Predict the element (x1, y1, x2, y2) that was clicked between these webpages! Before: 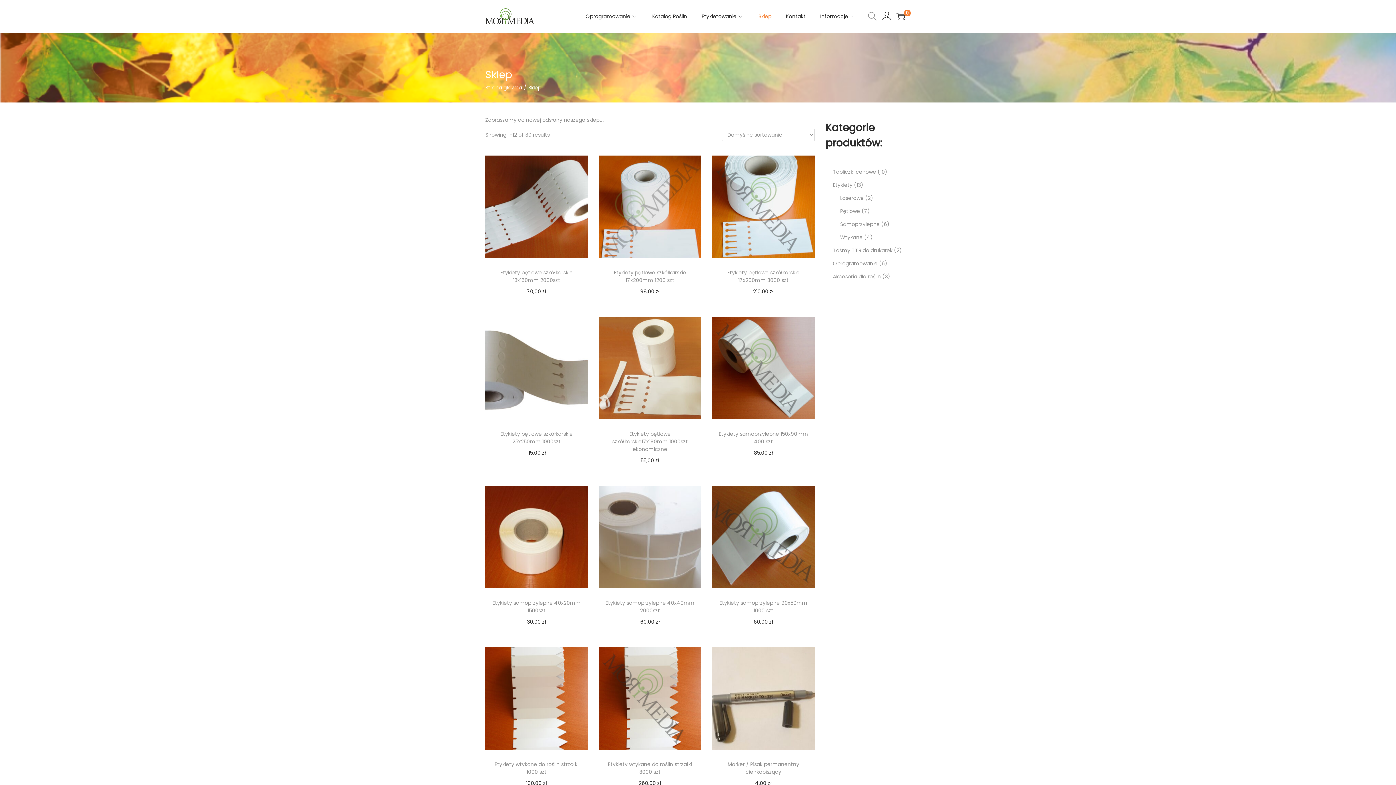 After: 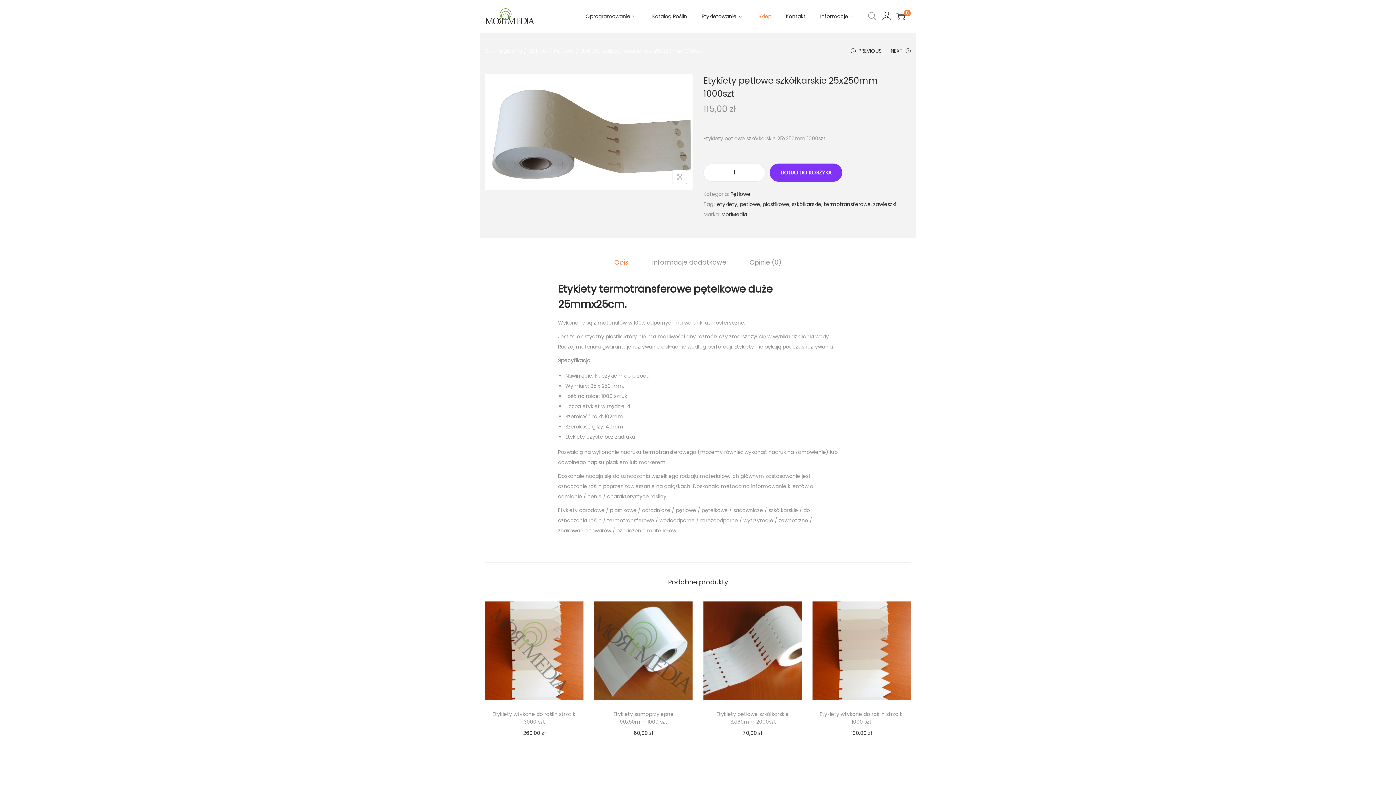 Action: bbox: (485, 317, 587, 419)